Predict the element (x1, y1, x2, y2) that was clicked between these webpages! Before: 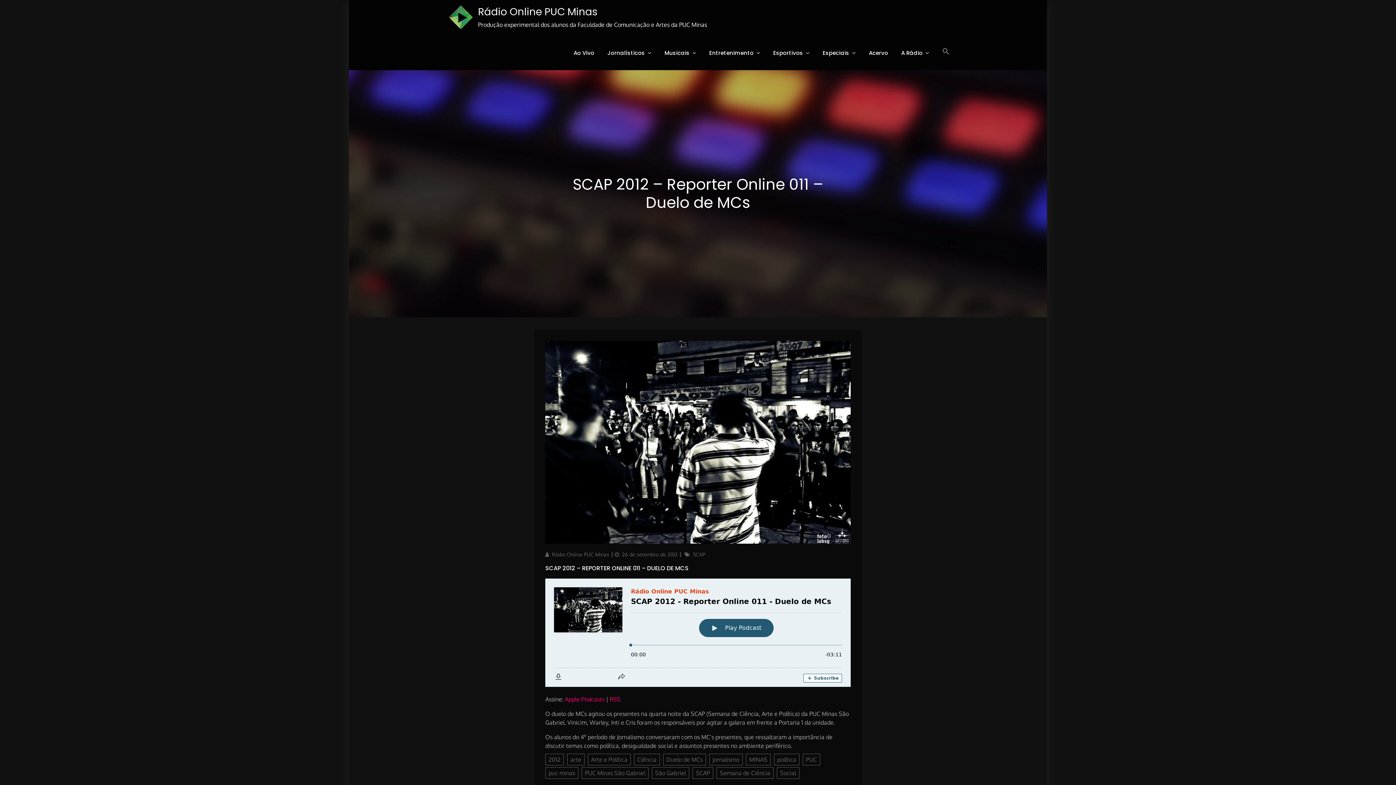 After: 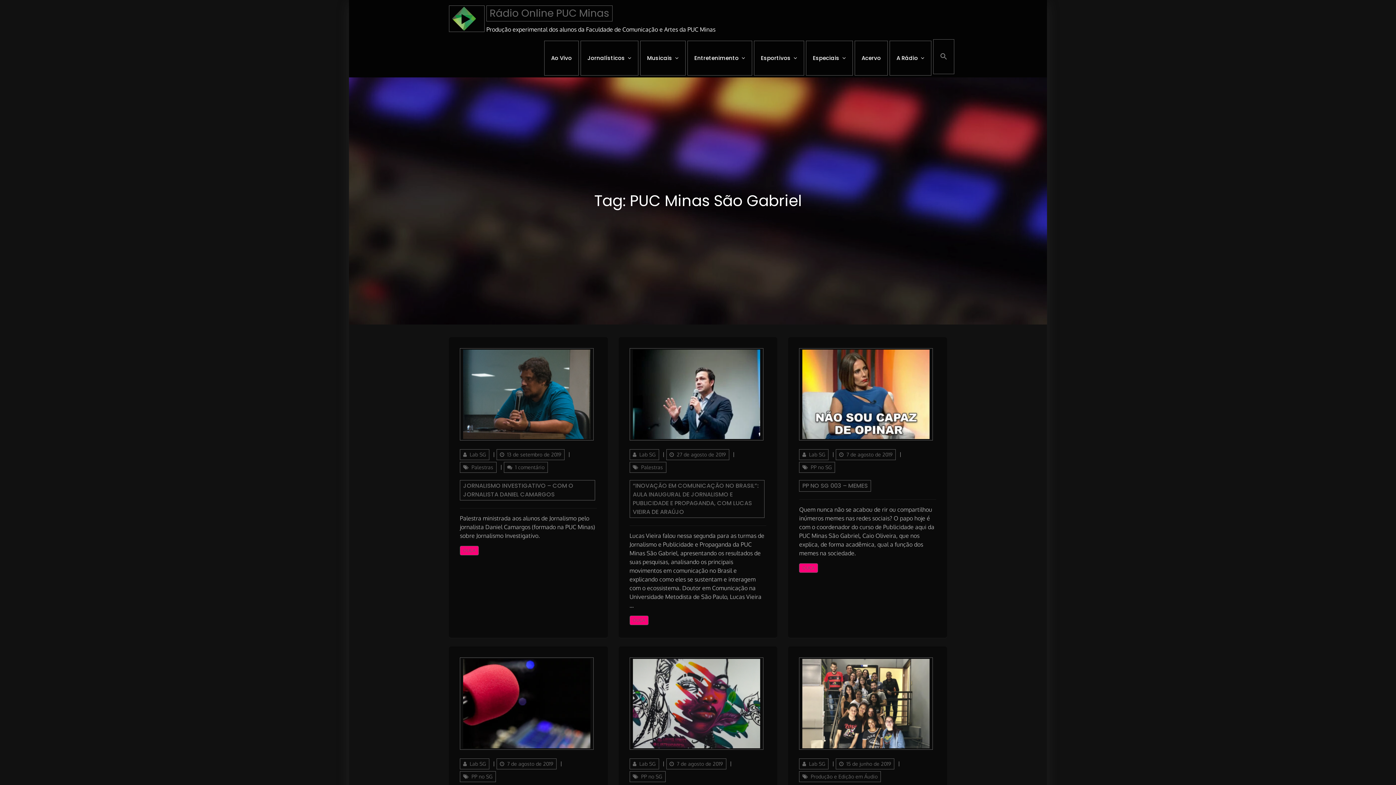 Action: label: PUC Minas São Gabriel bbox: (581, 767, 648, 779)